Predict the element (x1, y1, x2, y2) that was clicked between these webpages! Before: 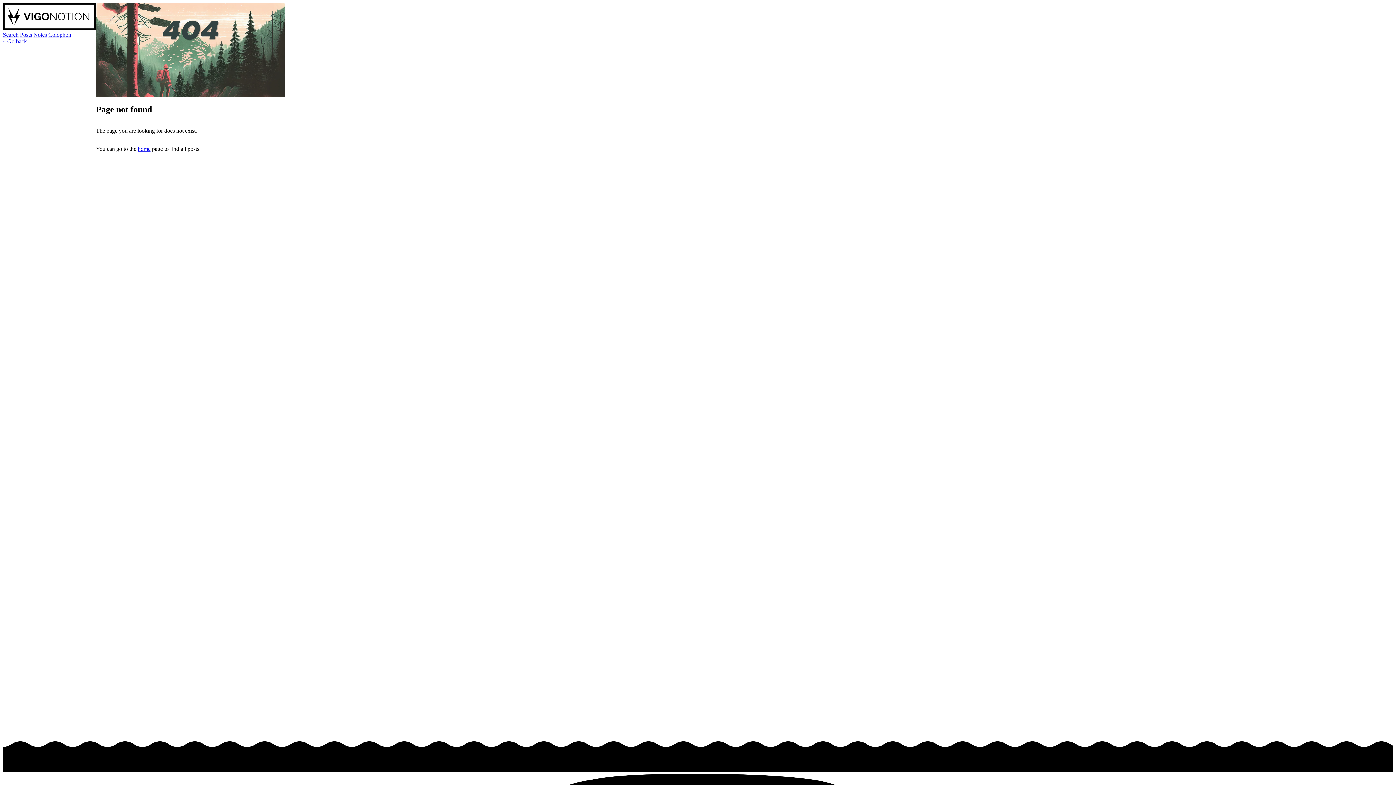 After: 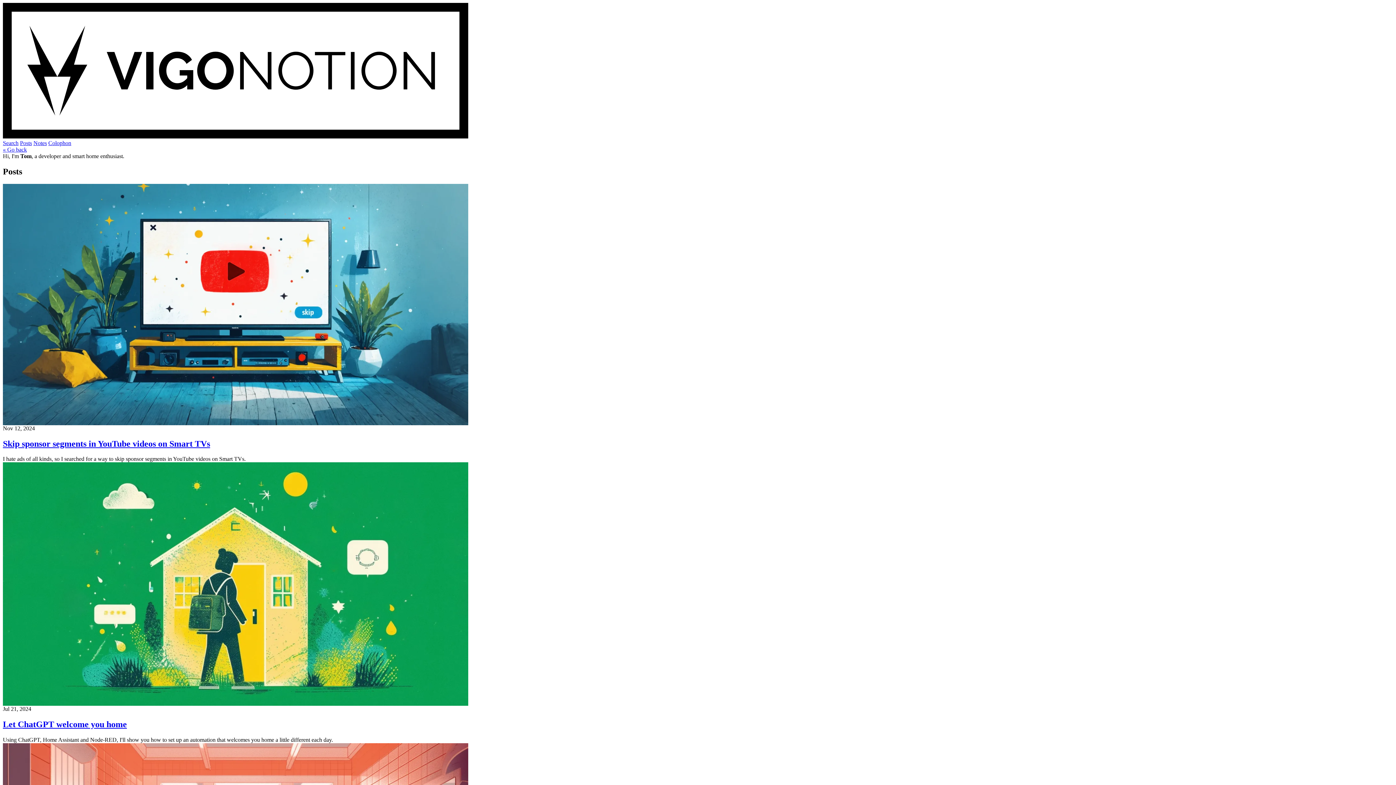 Action: label: home bbox: (137, 145, 150, 151)